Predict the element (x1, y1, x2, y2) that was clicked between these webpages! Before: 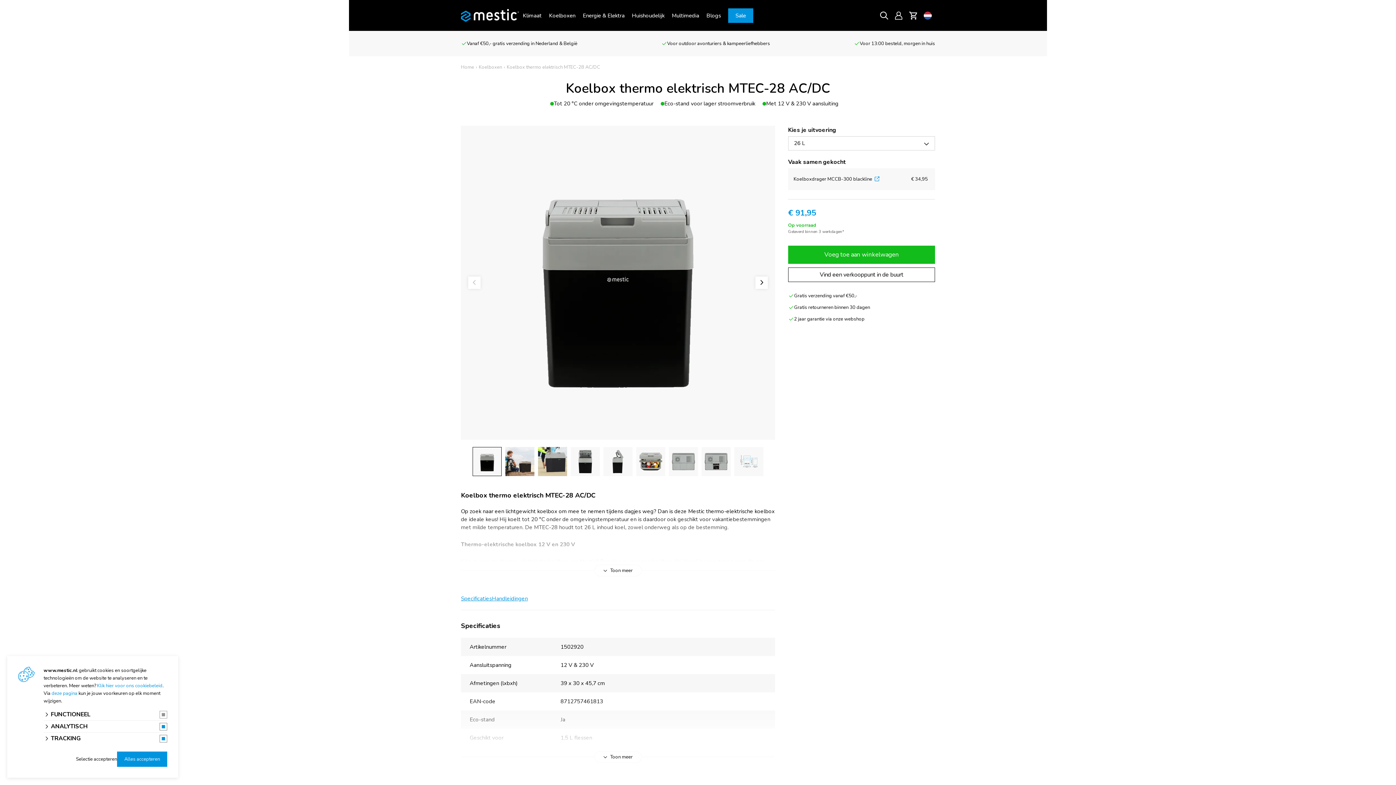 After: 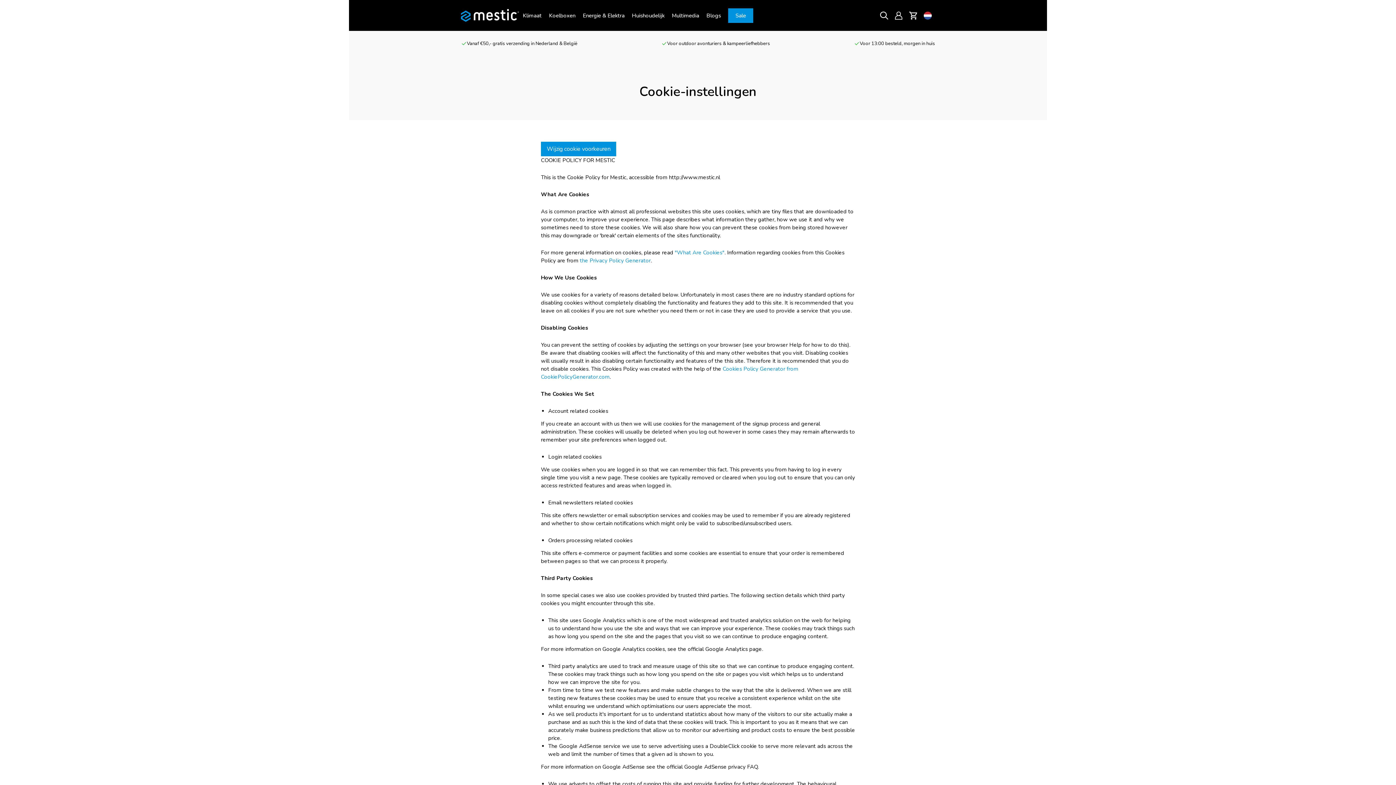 Action: bbox: (51, 690, 77, 697) label: deze pagina